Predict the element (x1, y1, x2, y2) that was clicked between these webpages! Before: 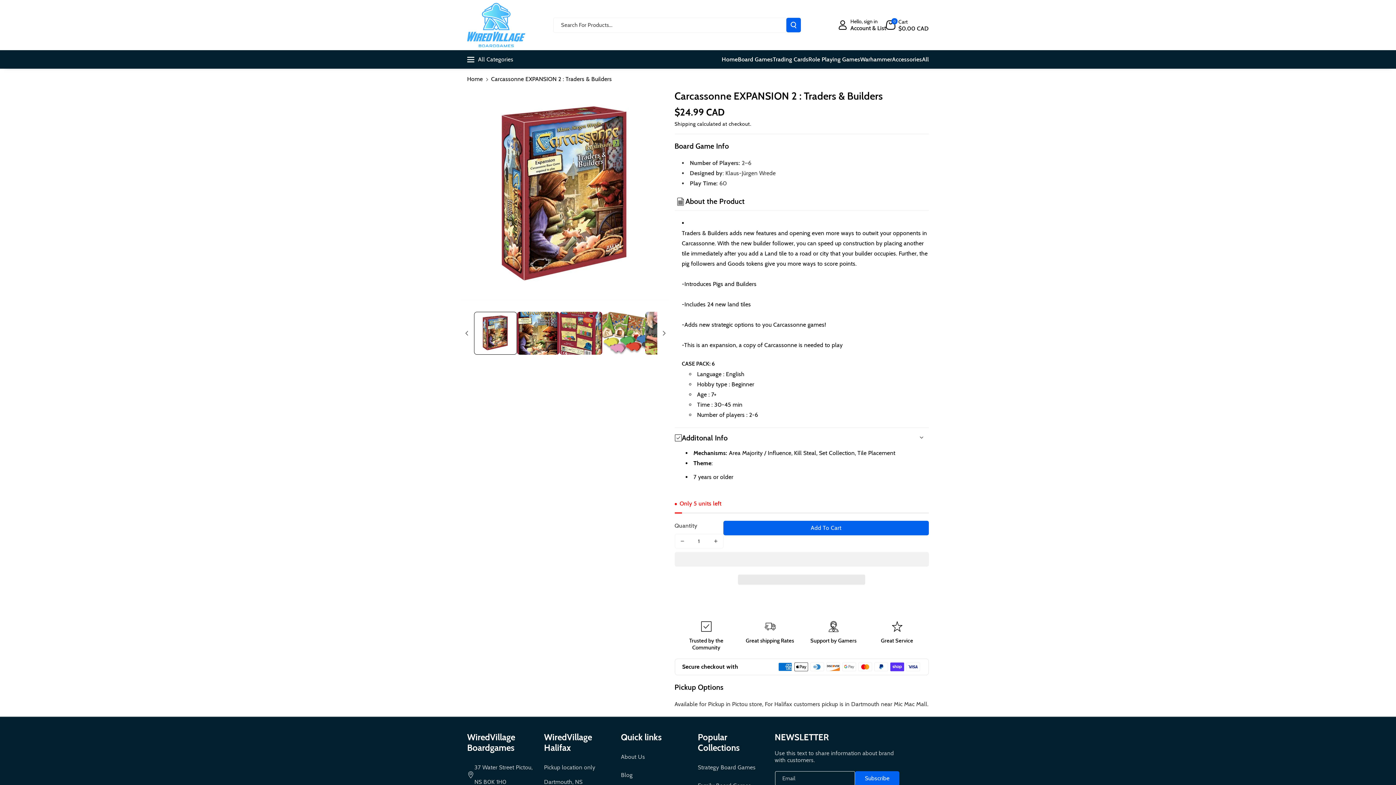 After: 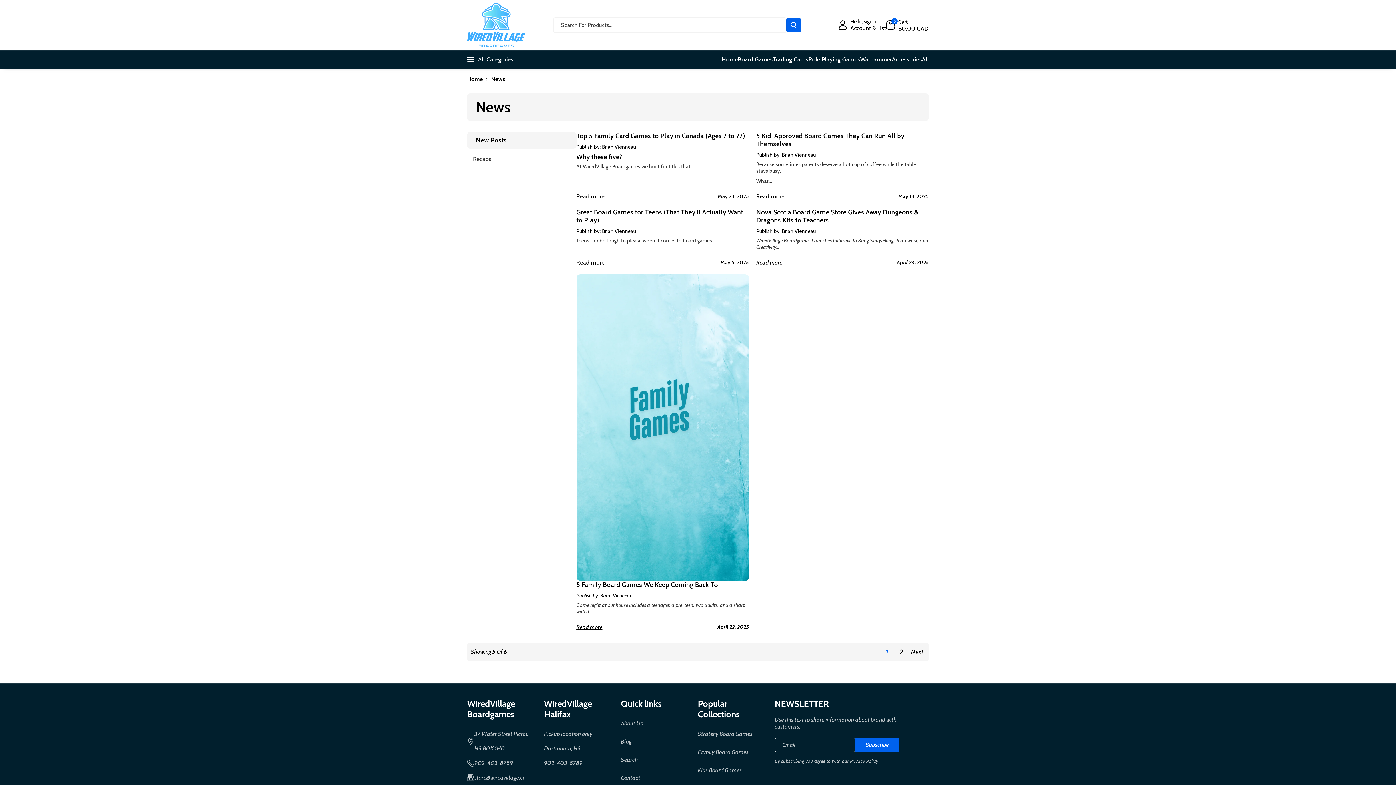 Action: bbox: (621, 766, 632, 784) label: Blog